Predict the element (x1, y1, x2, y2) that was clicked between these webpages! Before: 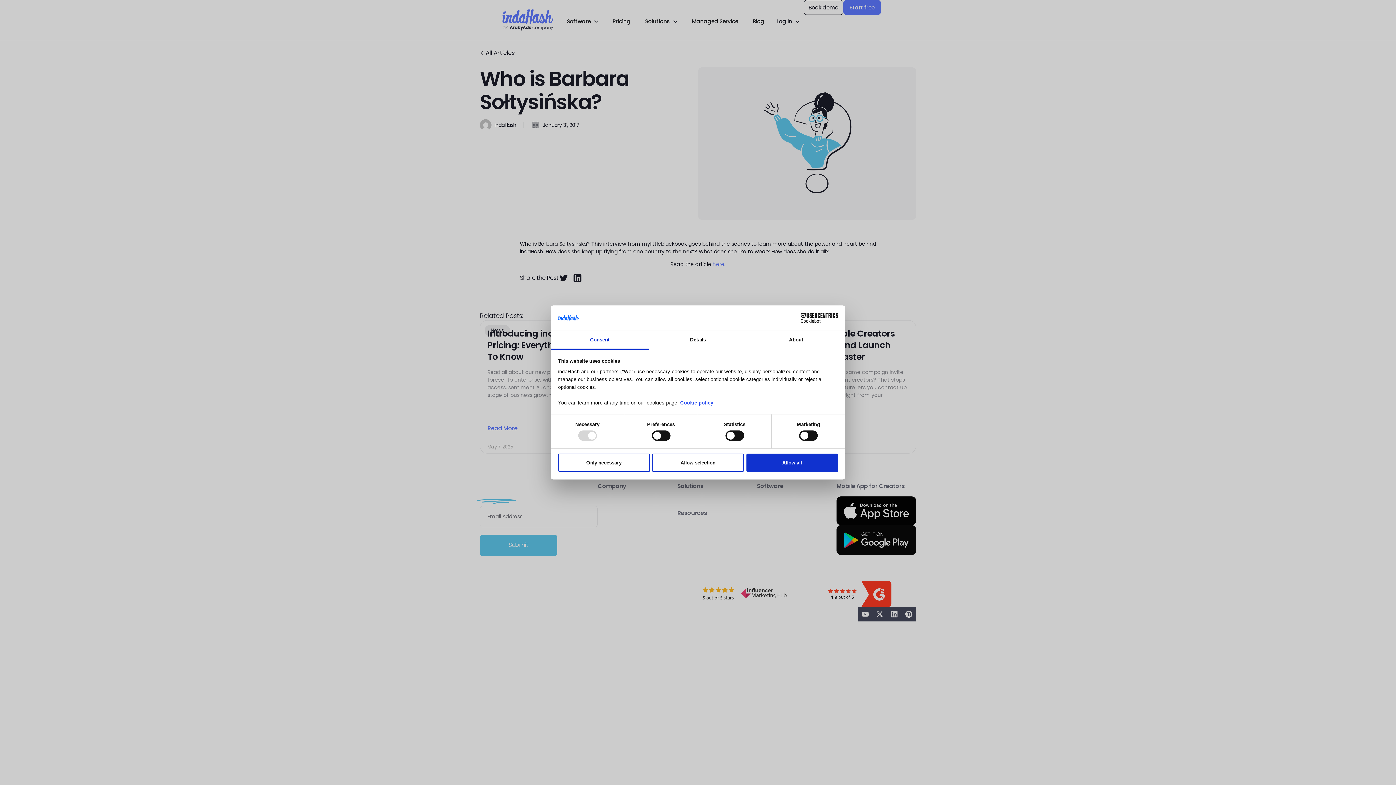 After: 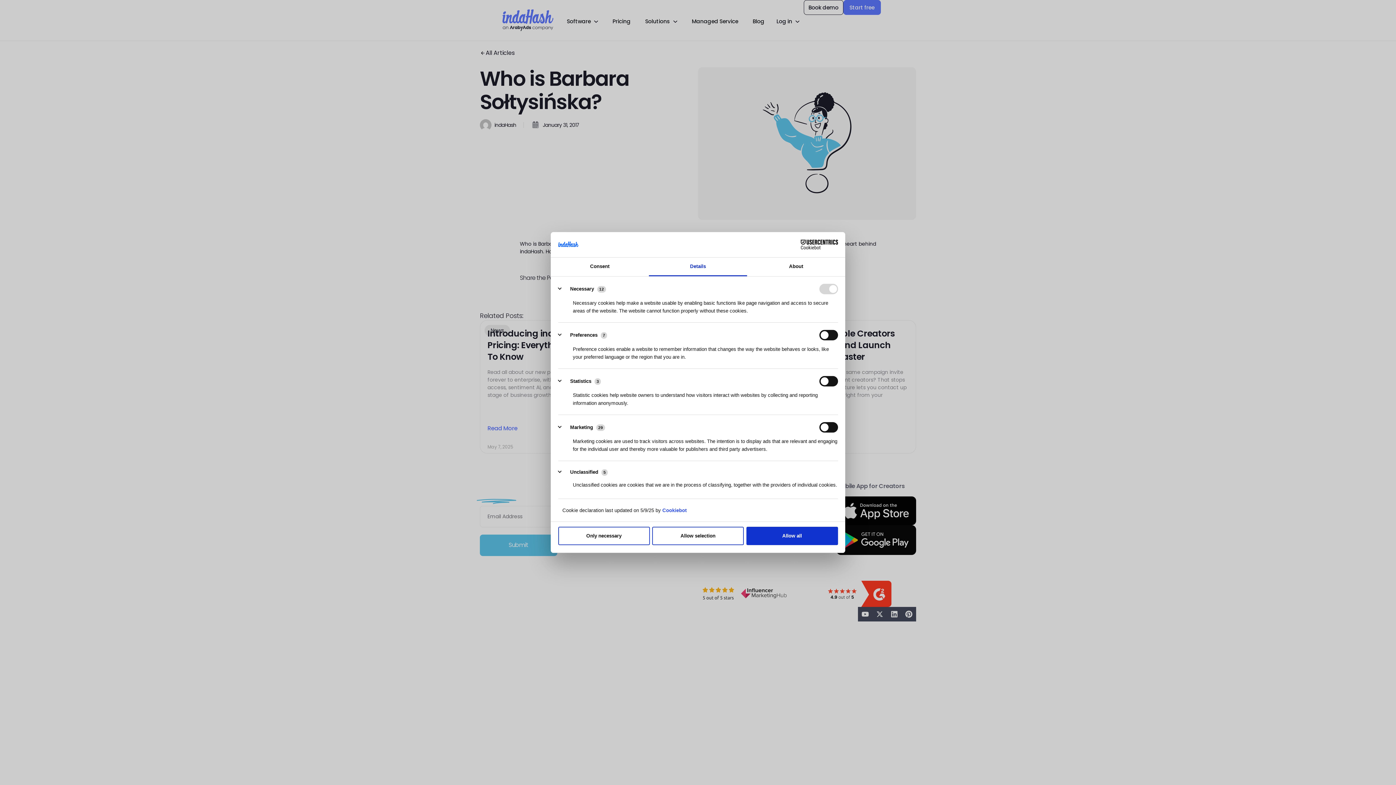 Action: label: Details bbox: (649, 331, 747, 349)